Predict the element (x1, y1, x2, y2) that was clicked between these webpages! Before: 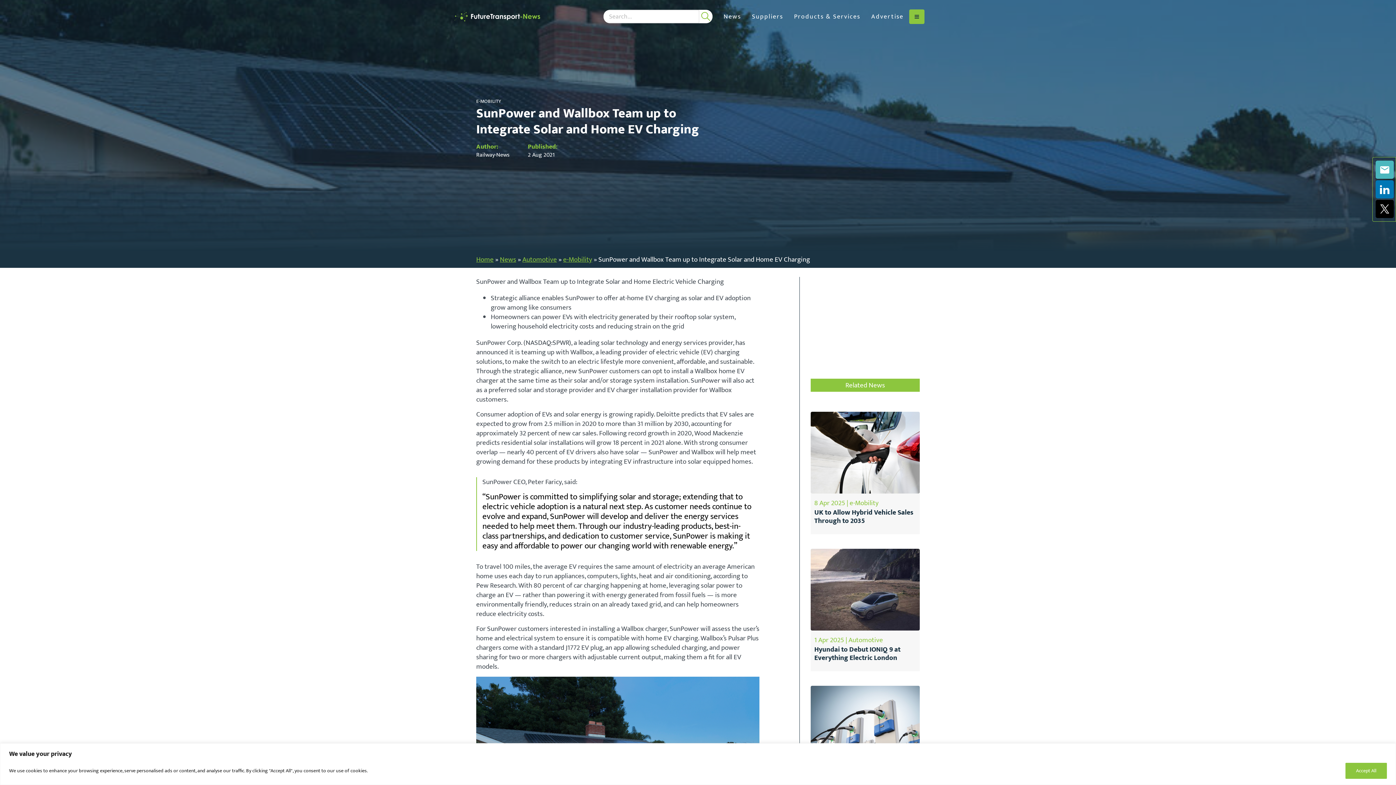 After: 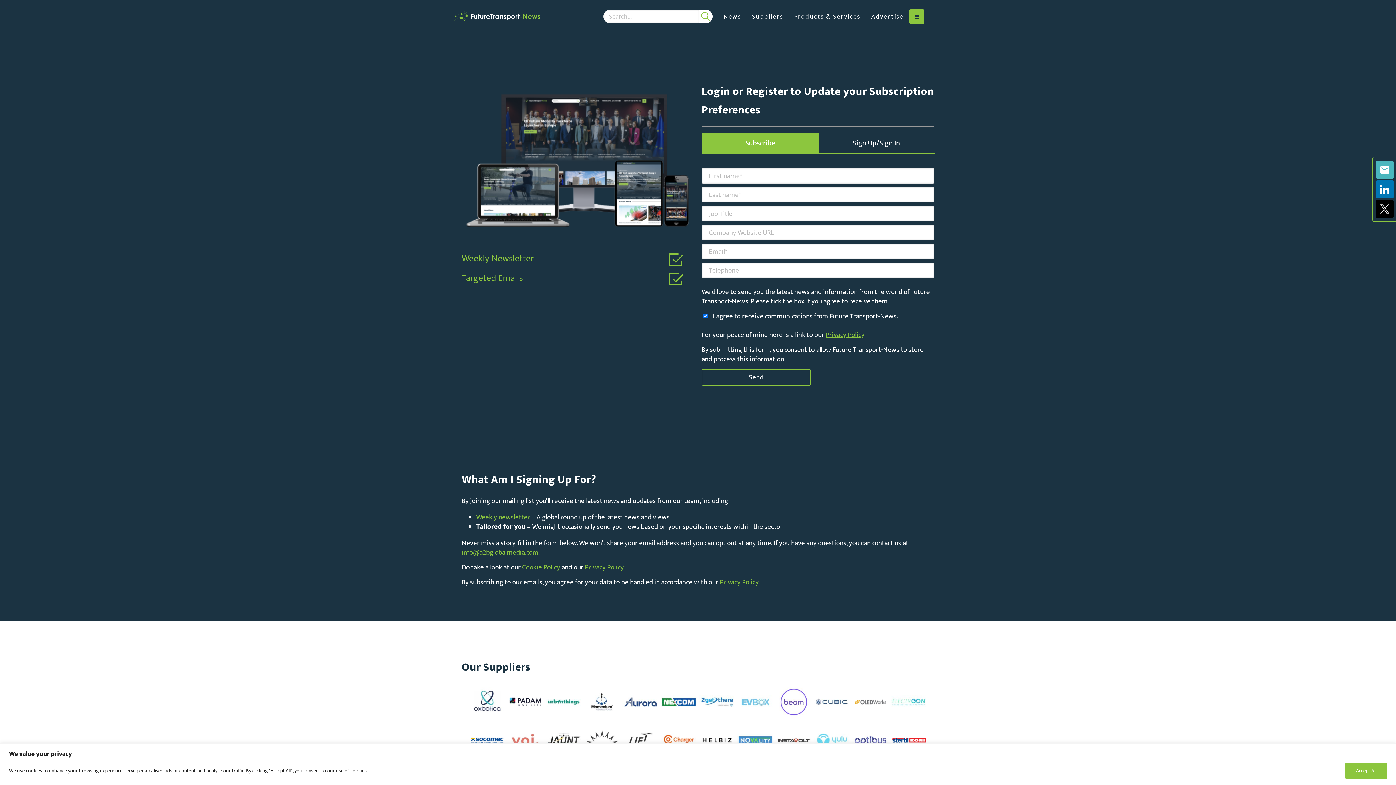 Action: bbox: (1376, 160, 1394, 178) label: Sign up to Future Transport-News